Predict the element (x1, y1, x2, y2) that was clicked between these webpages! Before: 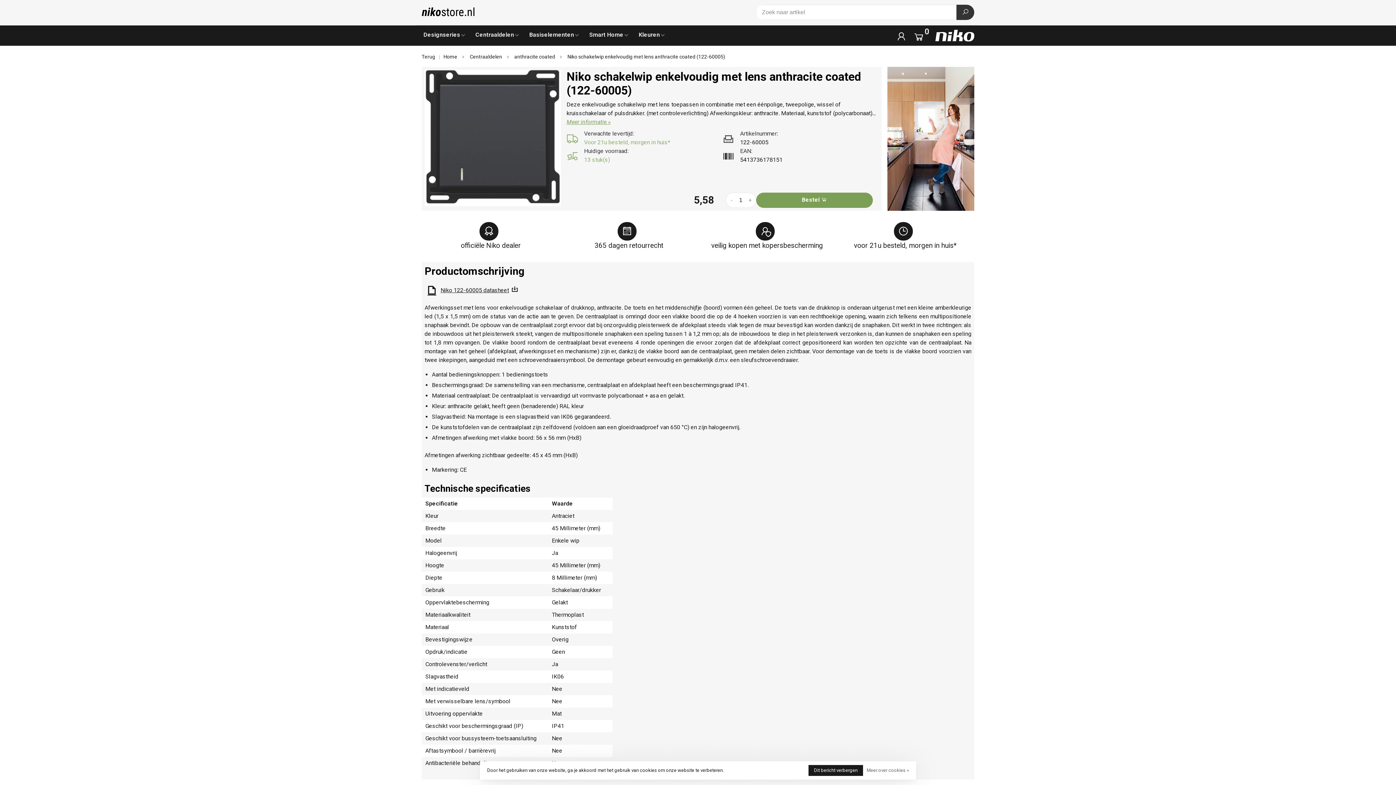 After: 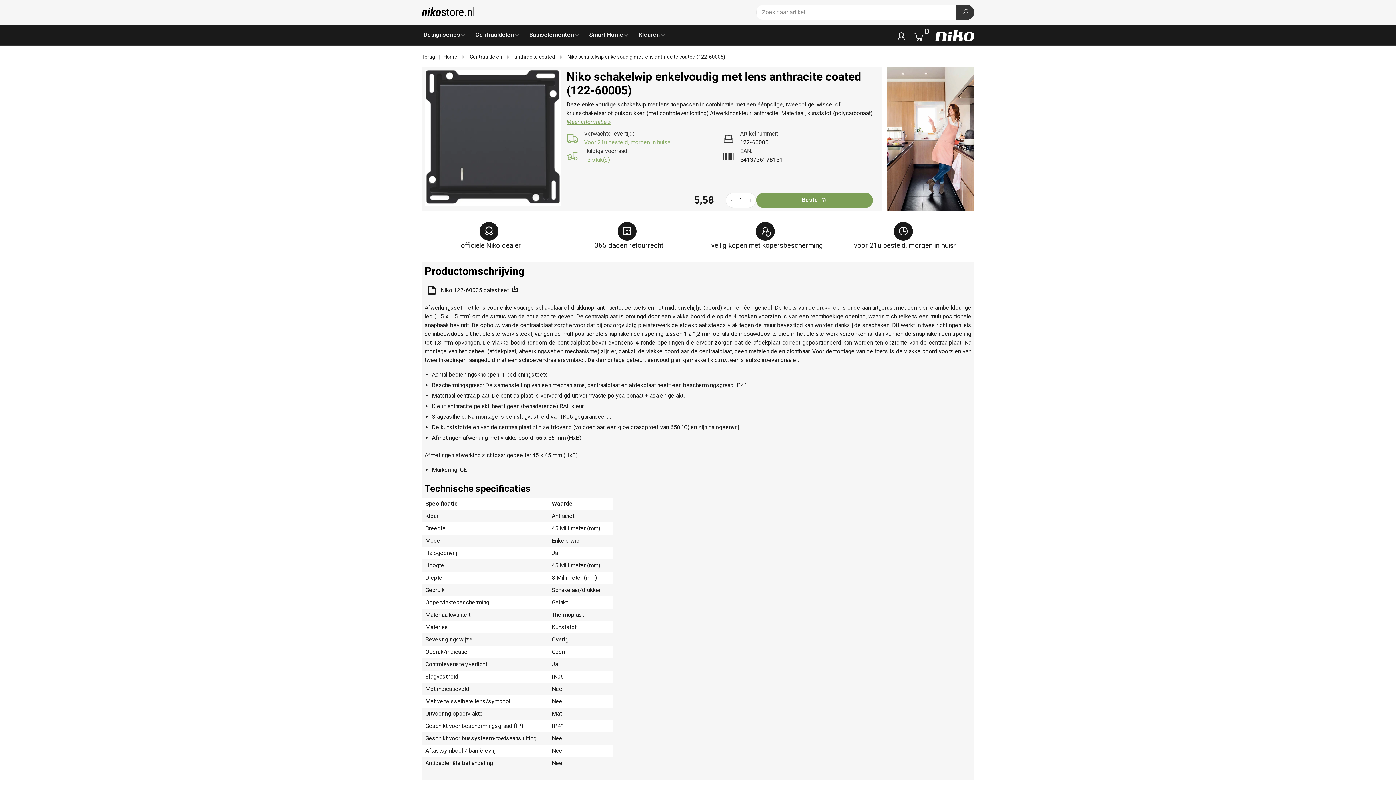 Action: bbox: (808, 765, 863, 776) label: Dit bericht verbergen